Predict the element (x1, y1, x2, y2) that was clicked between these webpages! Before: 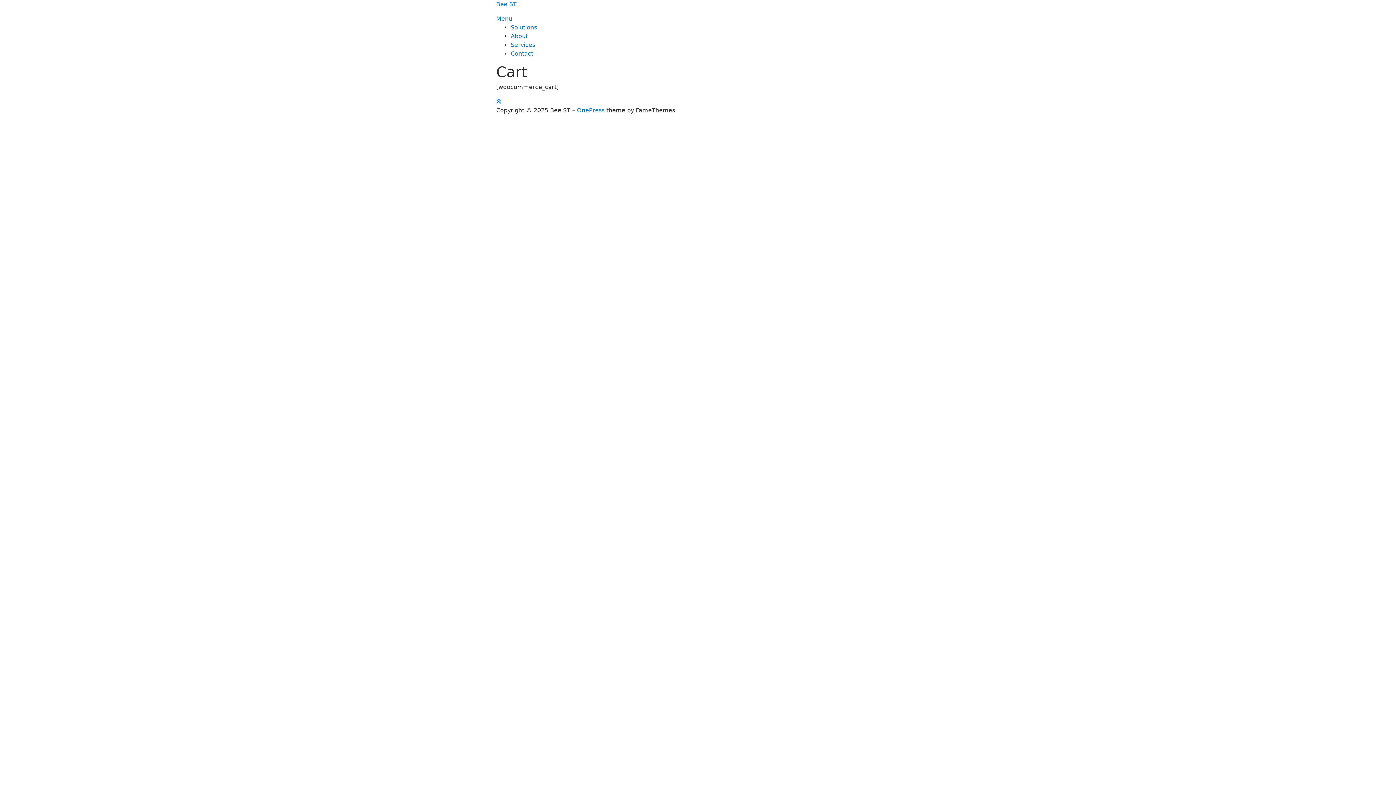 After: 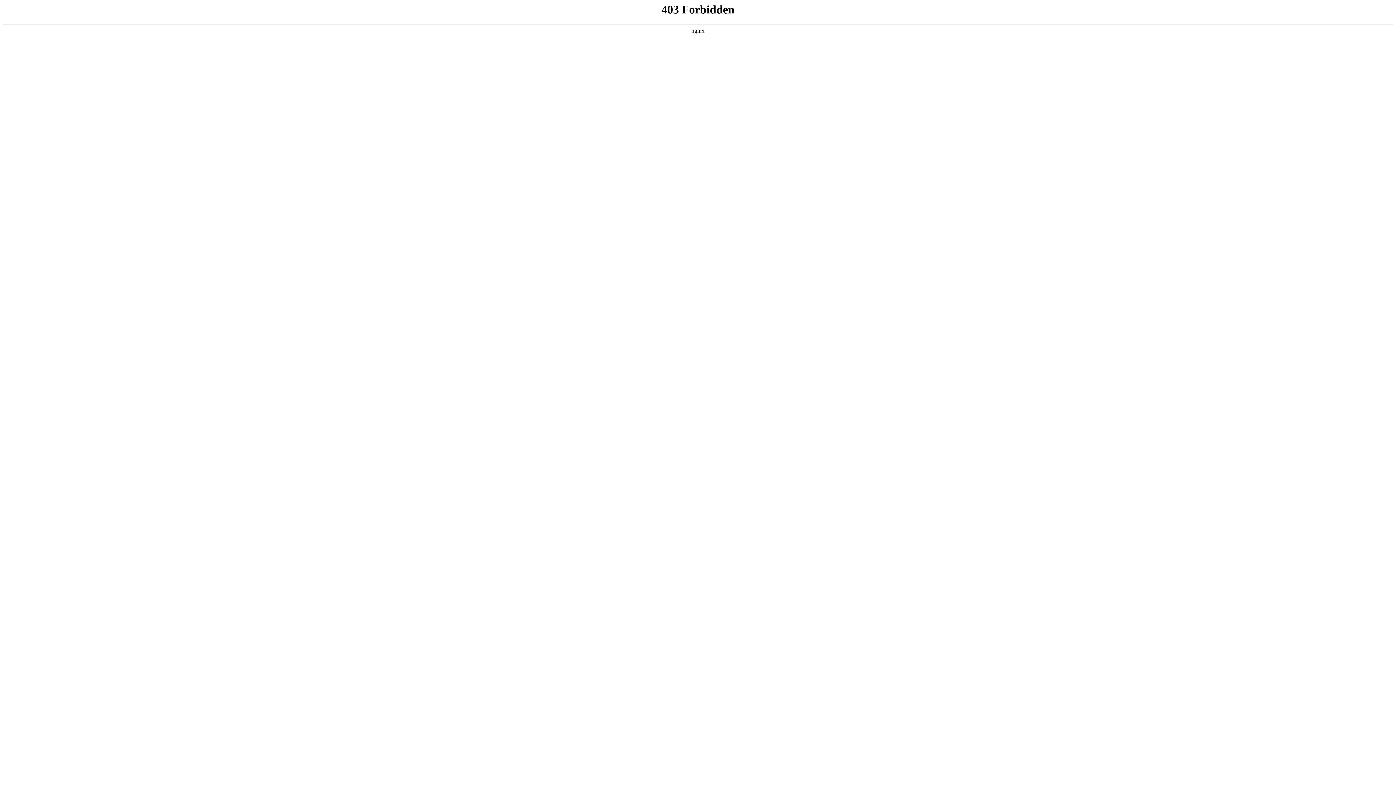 Action: label: Services bbox: (510, 41, 535, 48)